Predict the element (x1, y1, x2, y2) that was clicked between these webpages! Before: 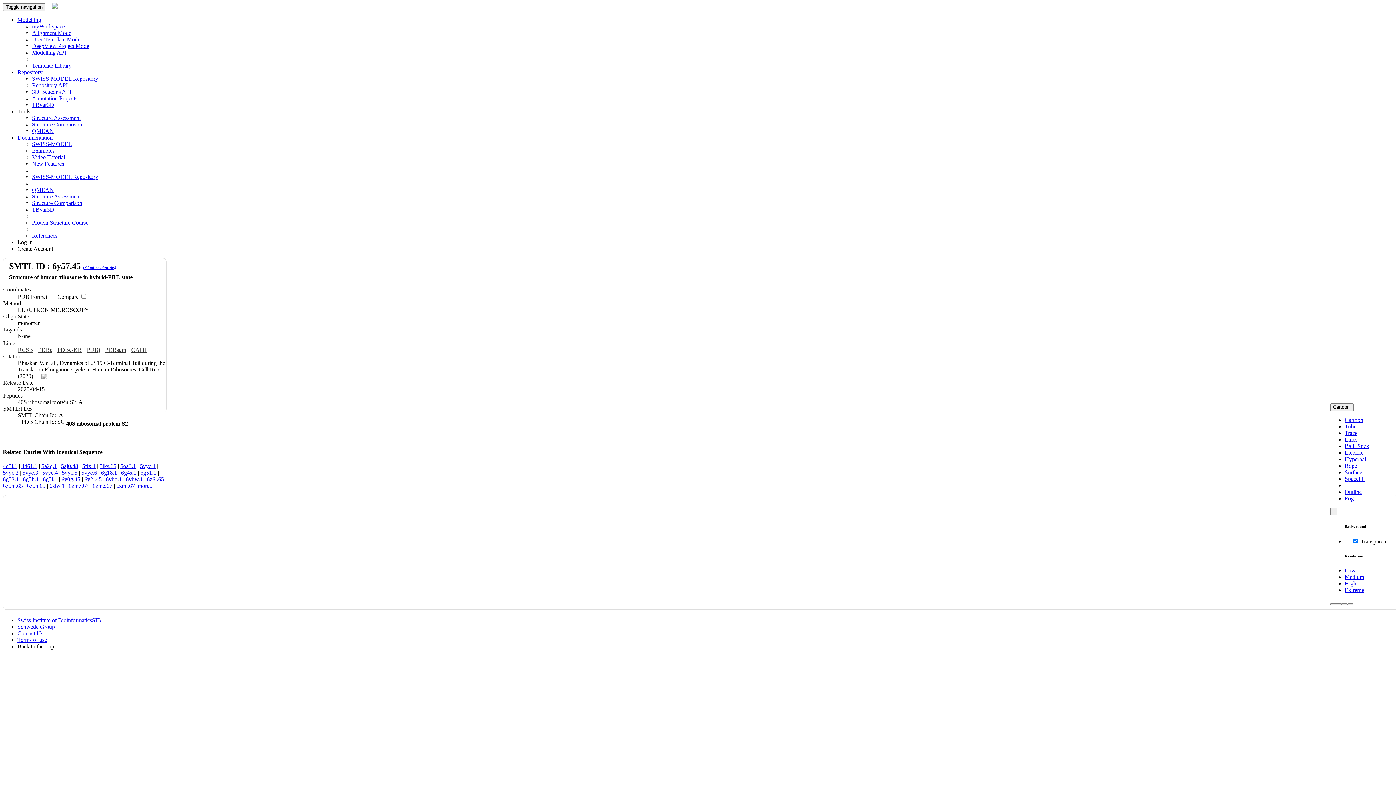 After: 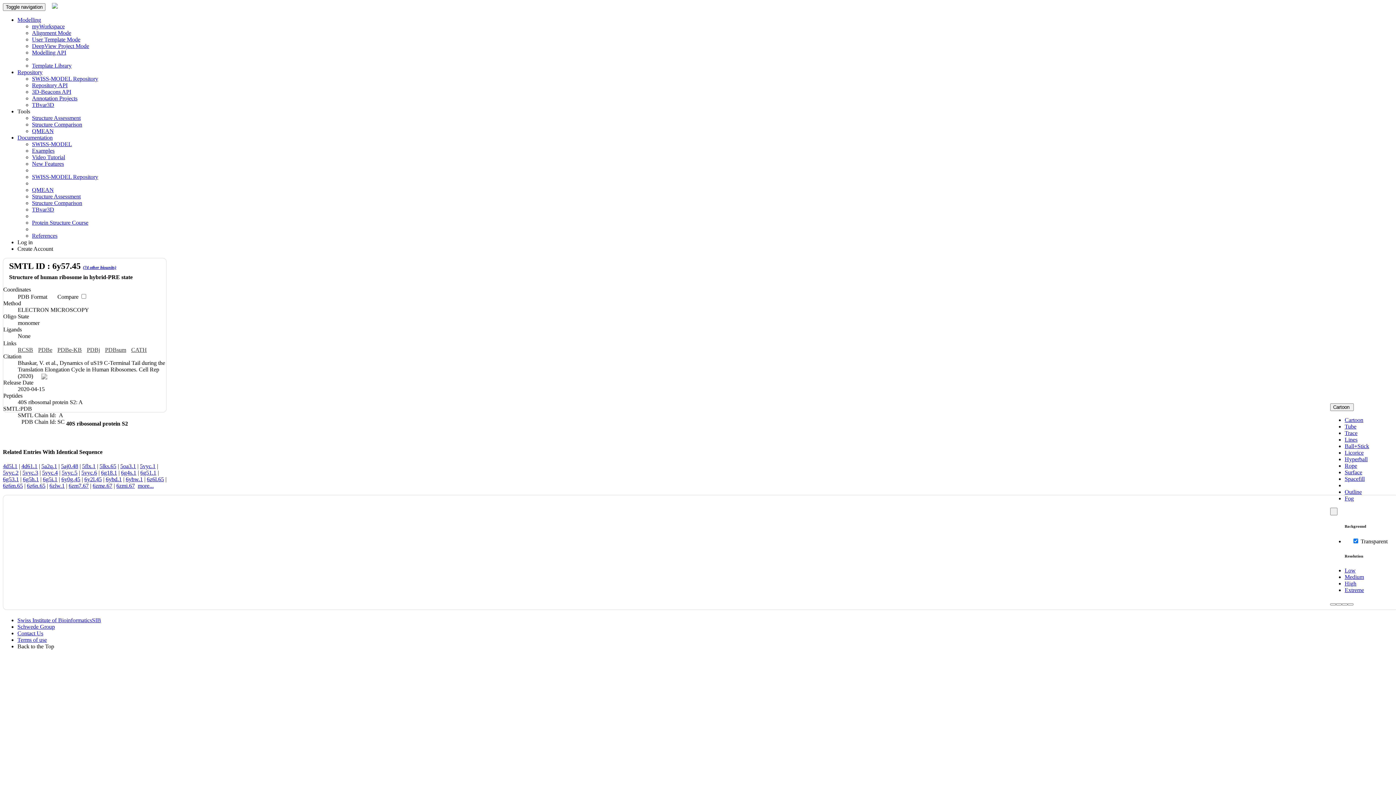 Action: label: Documentation bbox: (17, 134, 52, 140)